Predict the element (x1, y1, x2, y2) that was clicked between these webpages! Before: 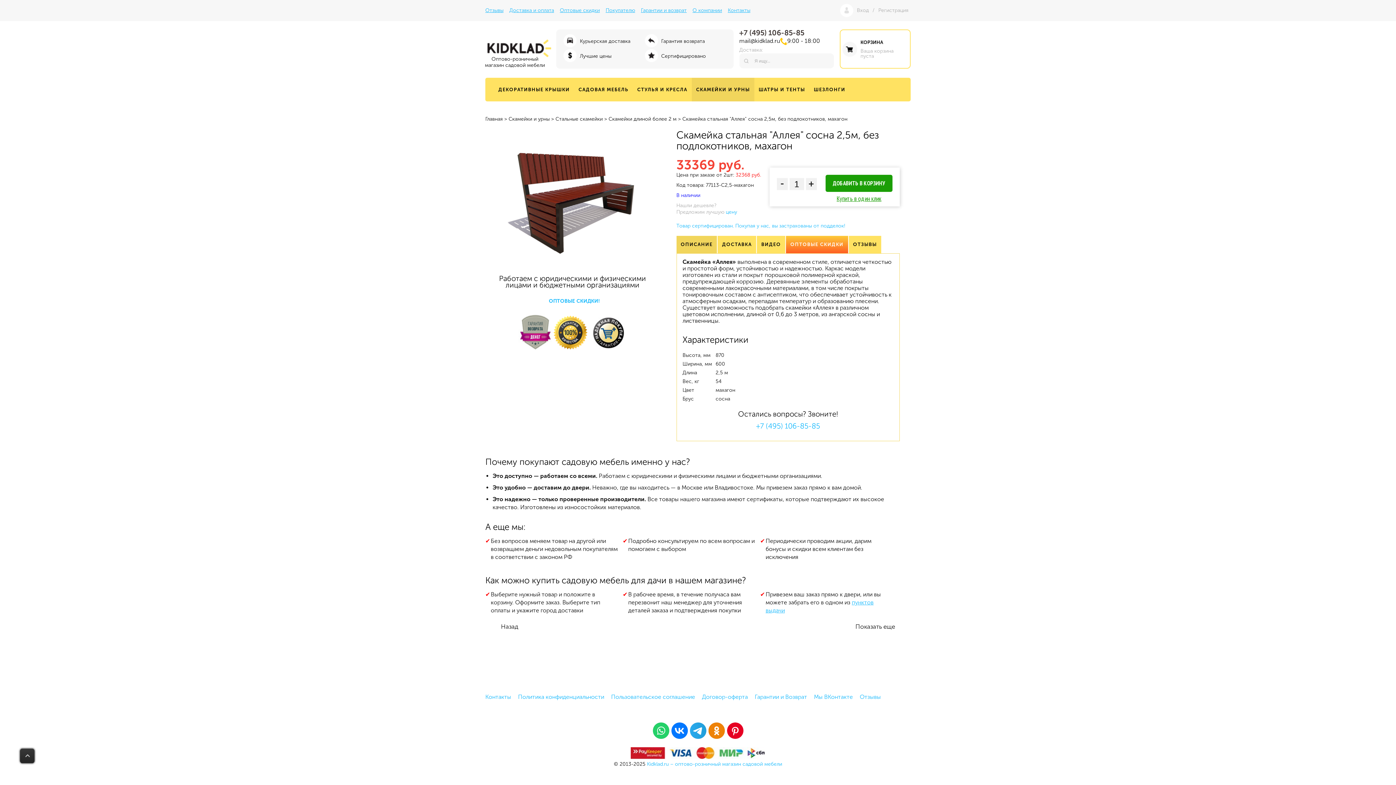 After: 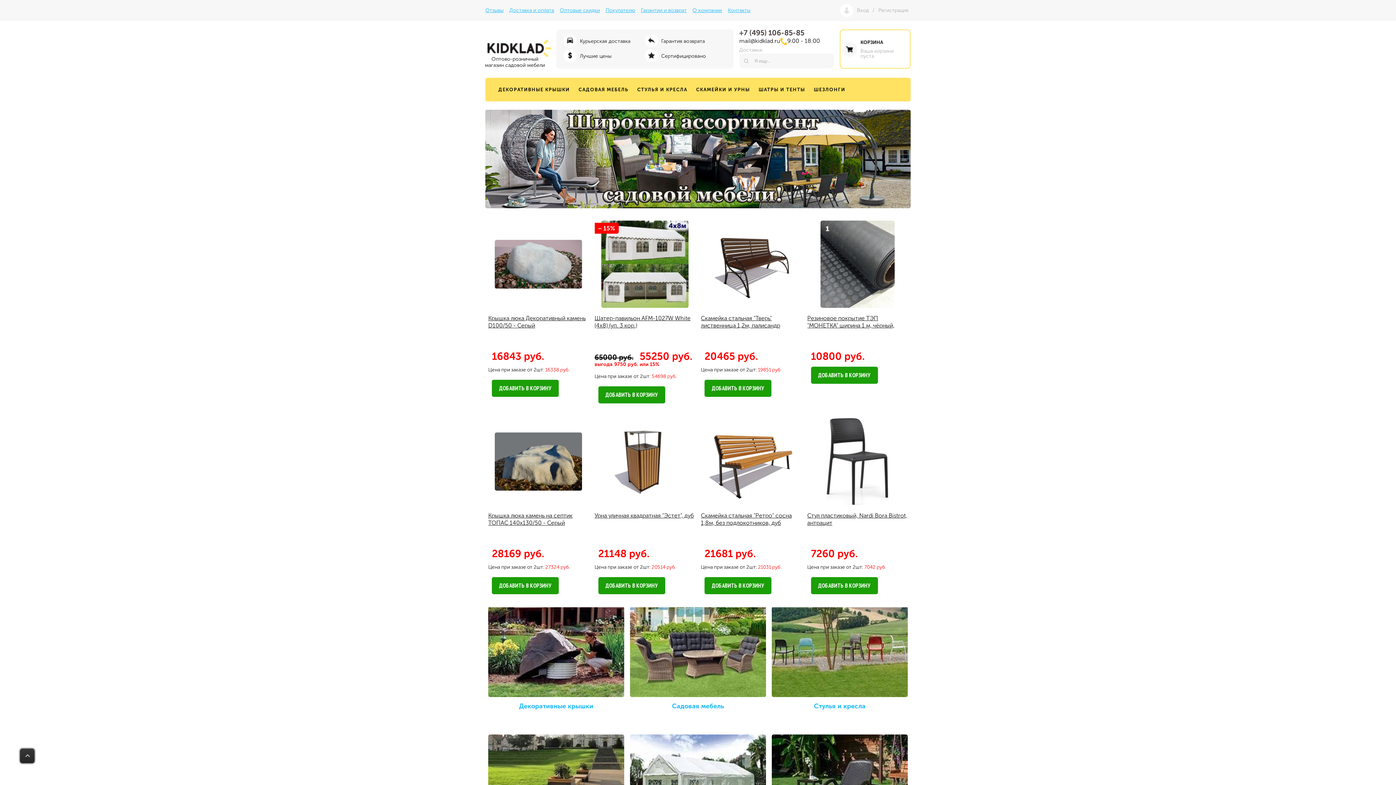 Action: bbox: (485, 116, 502, 122) label: Главная